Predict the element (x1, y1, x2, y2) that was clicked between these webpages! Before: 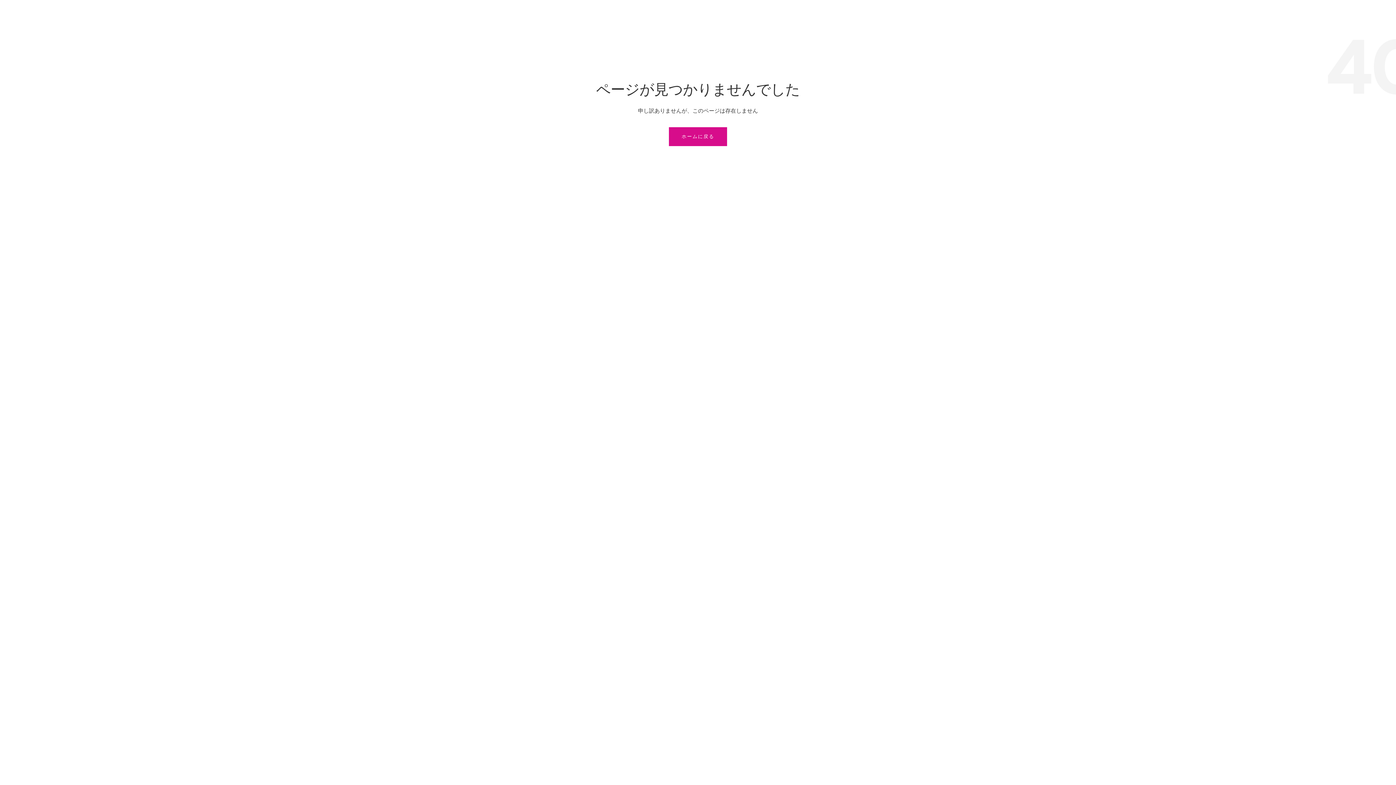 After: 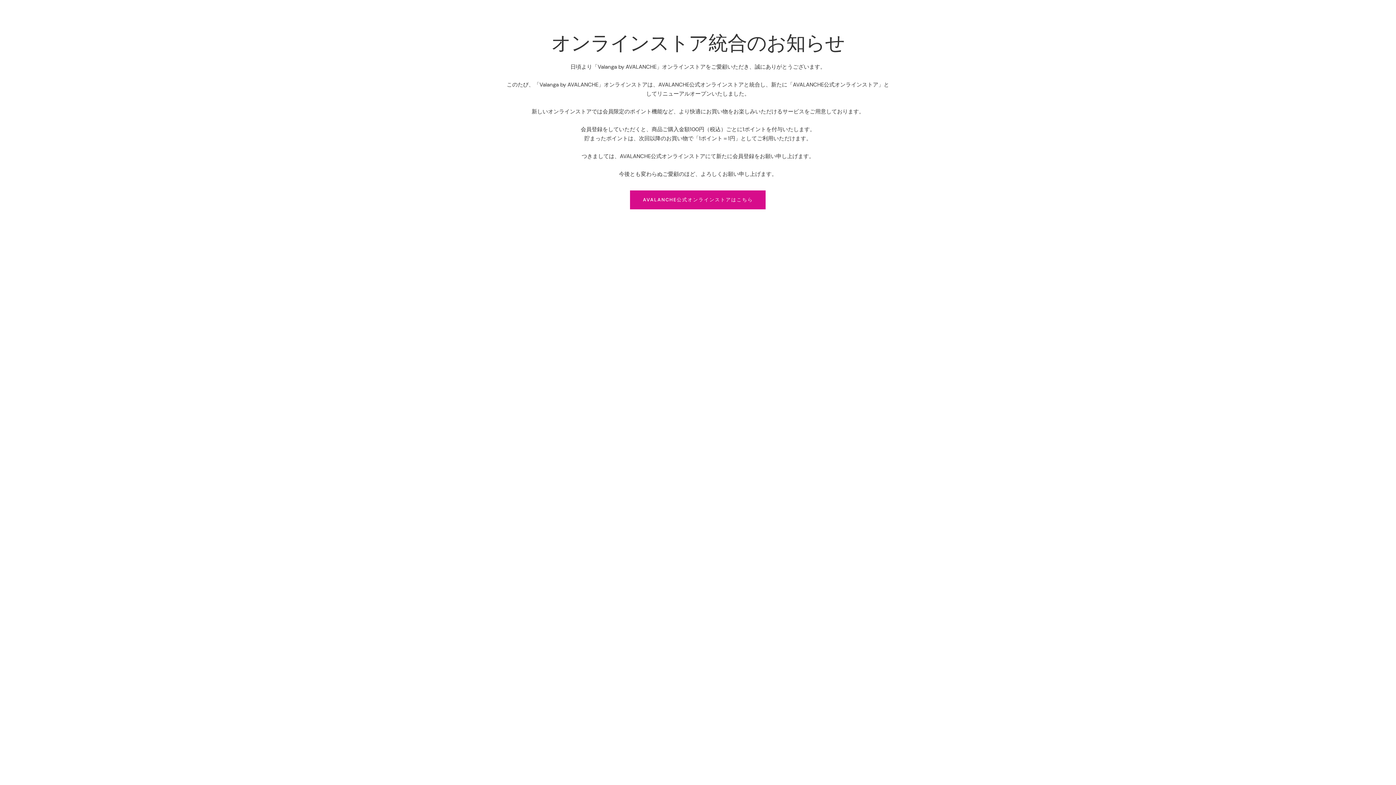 Action: bbox: (669, 127, 727, 146) label: ホームに戻る